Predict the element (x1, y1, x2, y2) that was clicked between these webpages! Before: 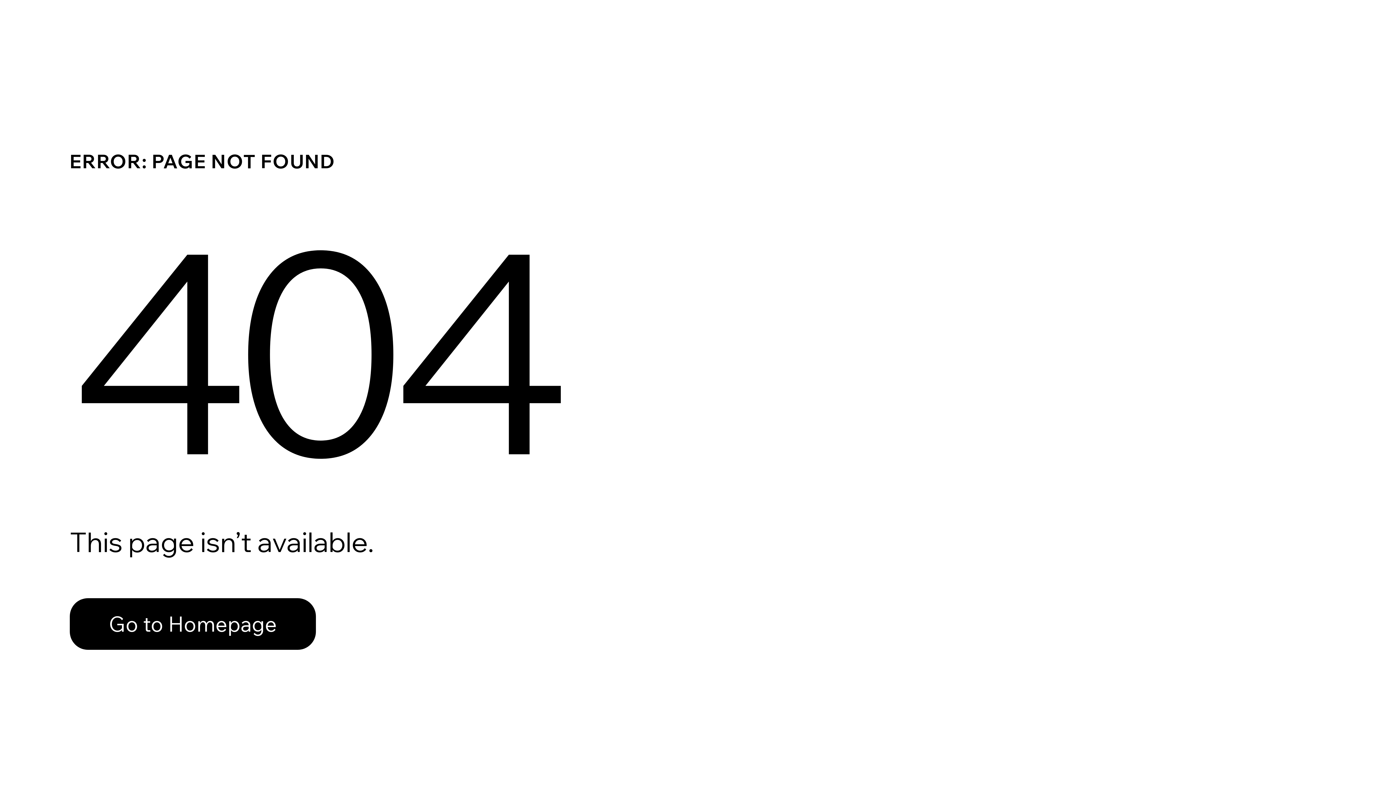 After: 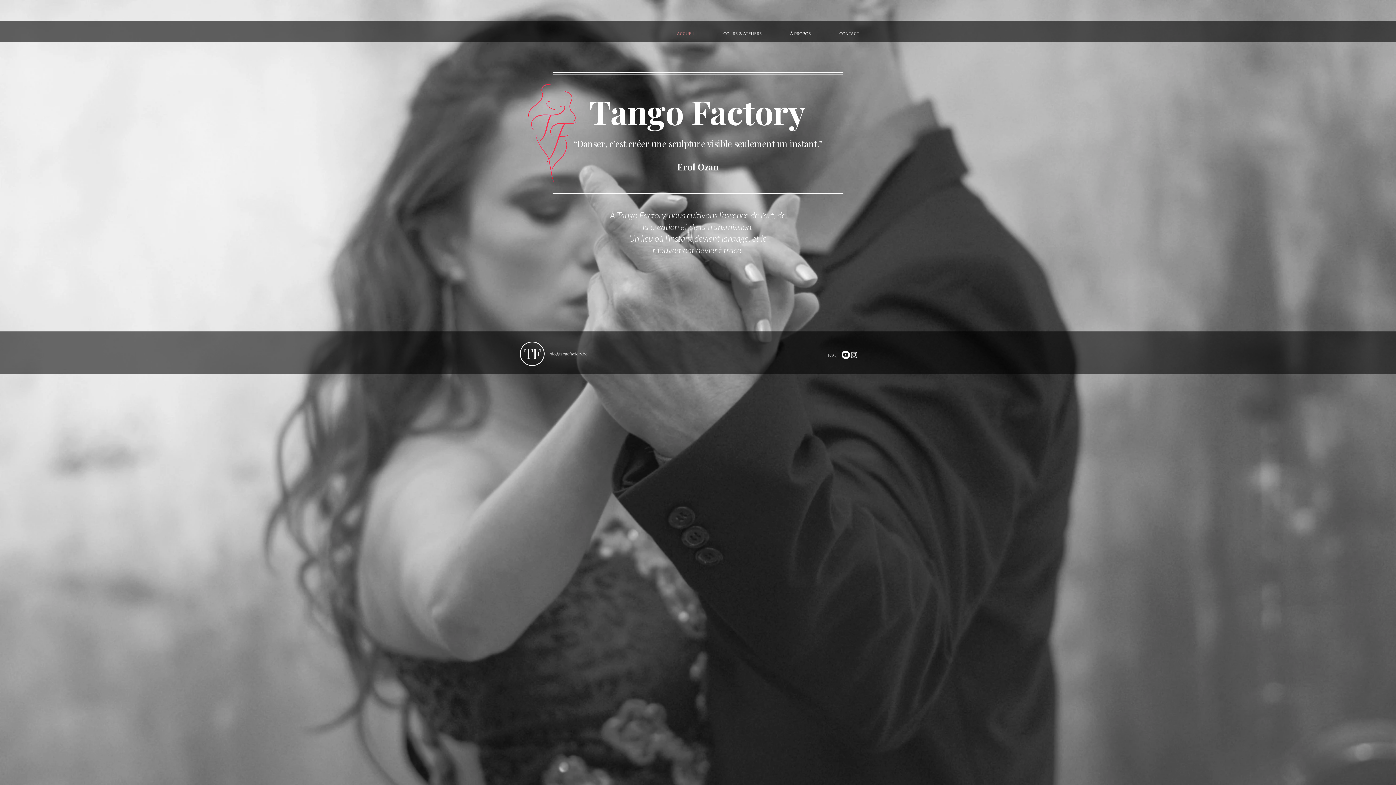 Action: label: Go to Homepage bbox: (69, 582, 768, 659)